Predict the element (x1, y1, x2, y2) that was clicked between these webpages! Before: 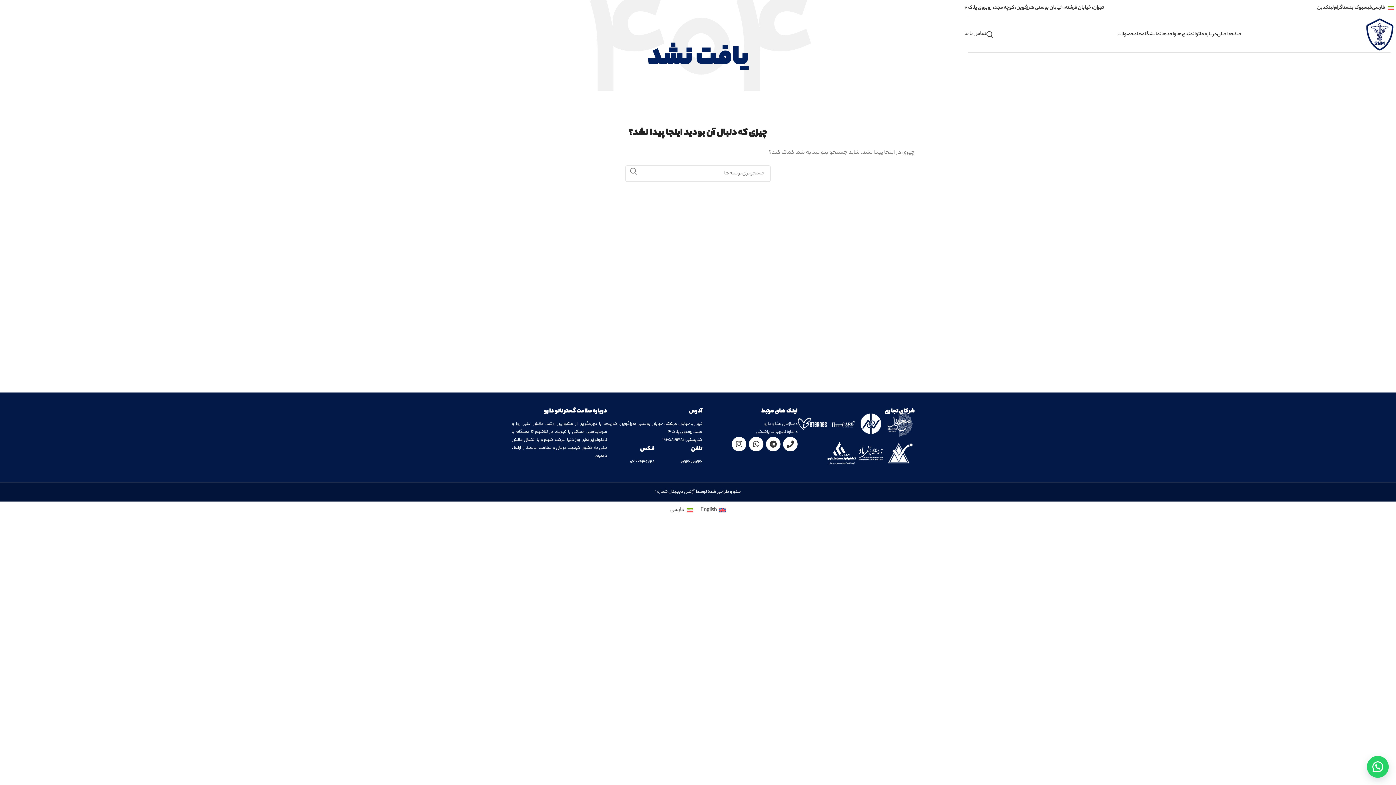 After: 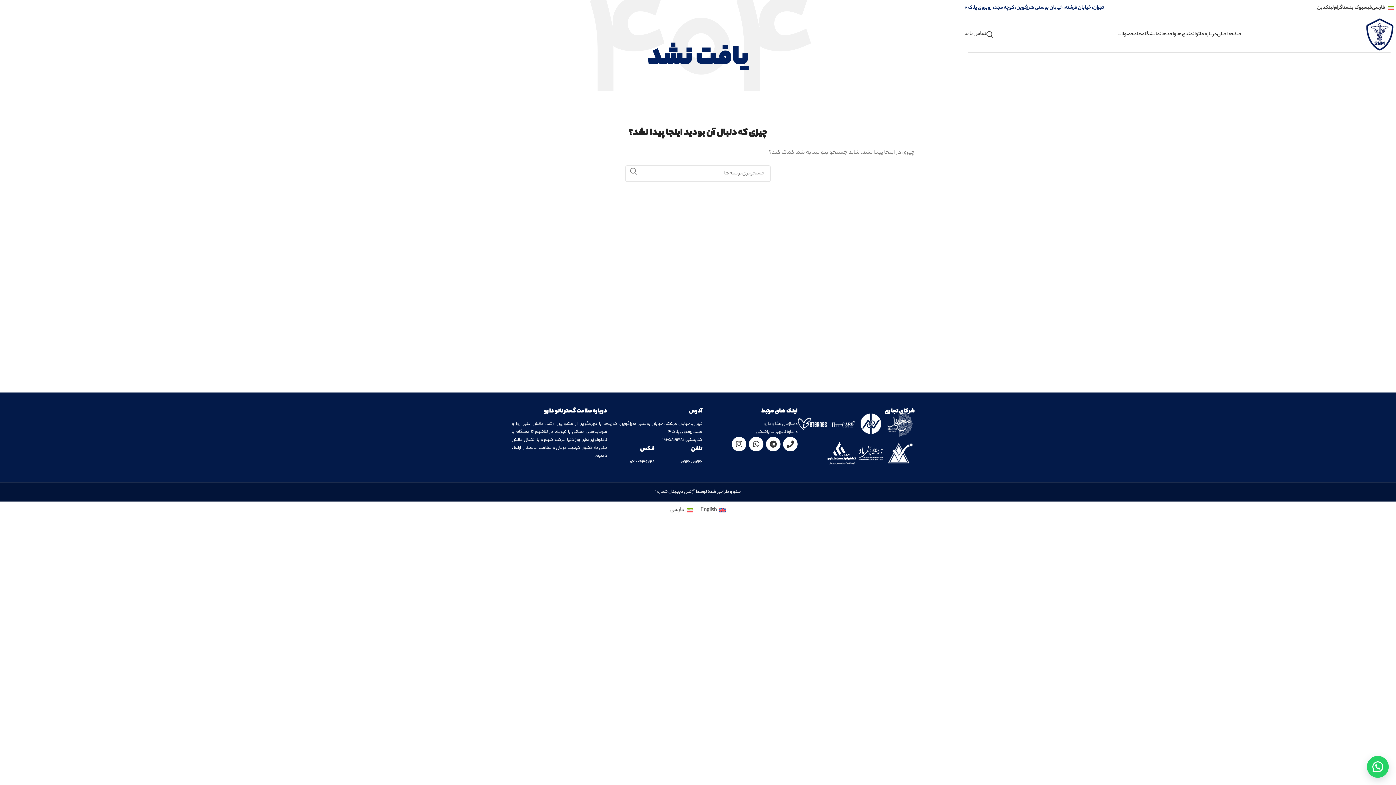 Action: bbox: (964, 0, 1104, 15) label: تهران، خیابان فرشته، خیابان بوسنی هرزگوین، کوچه مجد، روبروی پلاک ۴